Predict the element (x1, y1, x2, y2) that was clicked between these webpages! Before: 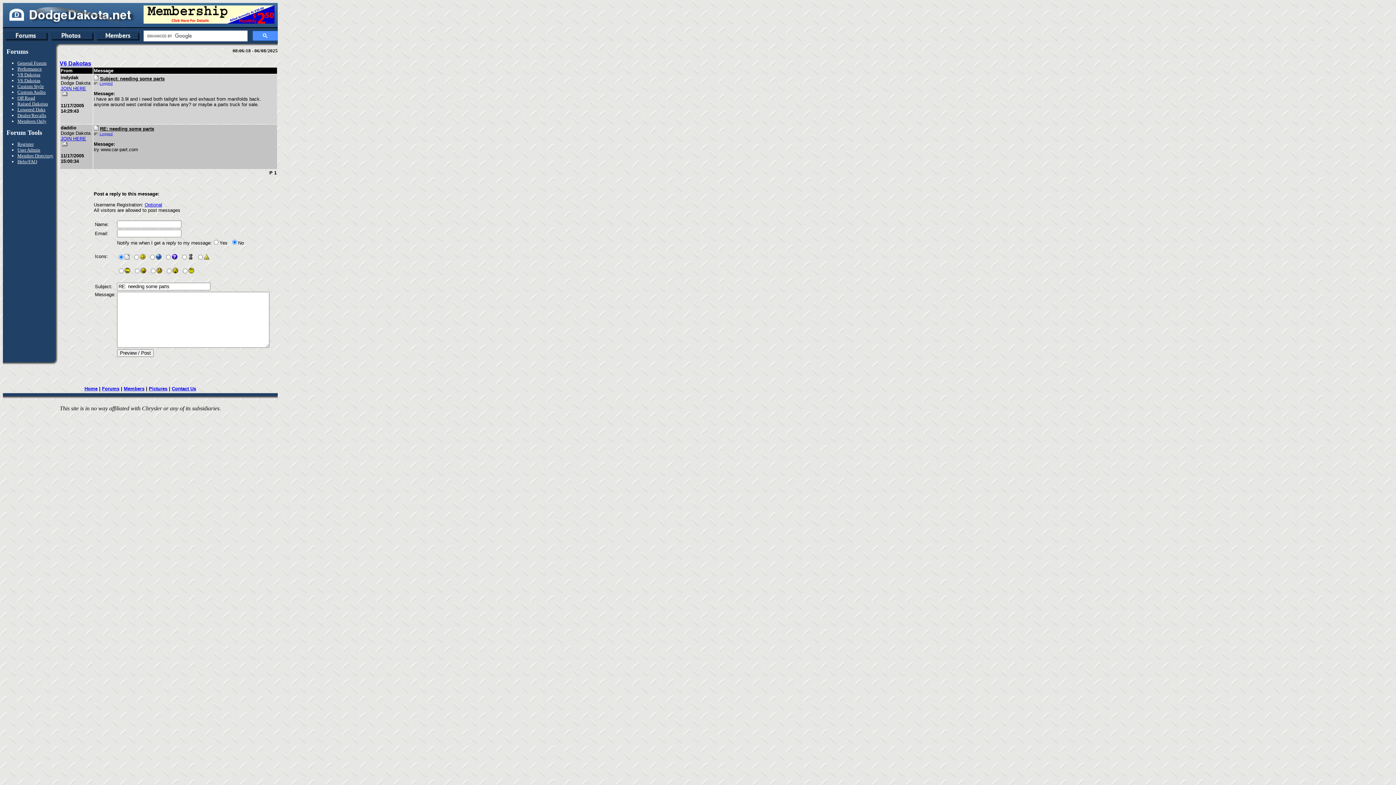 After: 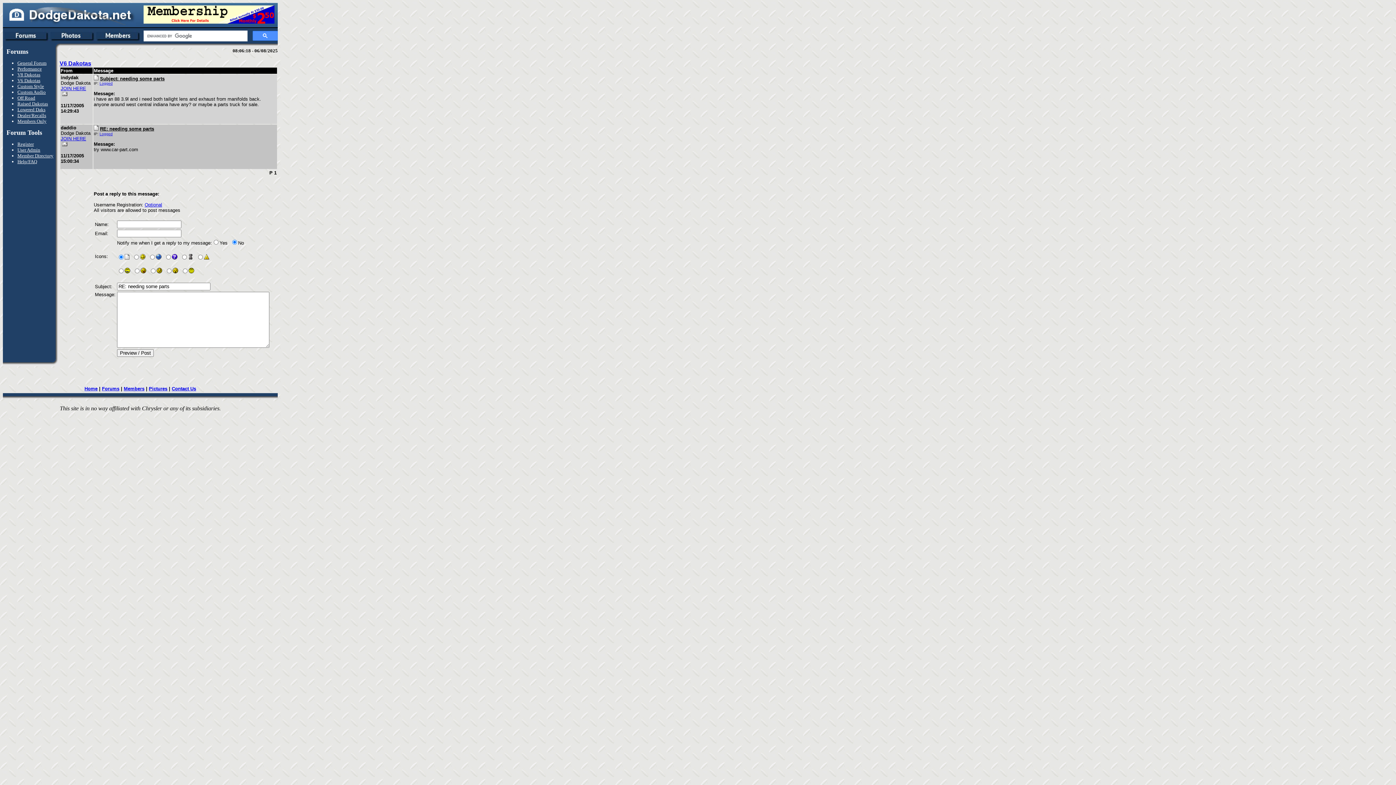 Action: label: Contact Us bbox: (171, 386, 196, 391)